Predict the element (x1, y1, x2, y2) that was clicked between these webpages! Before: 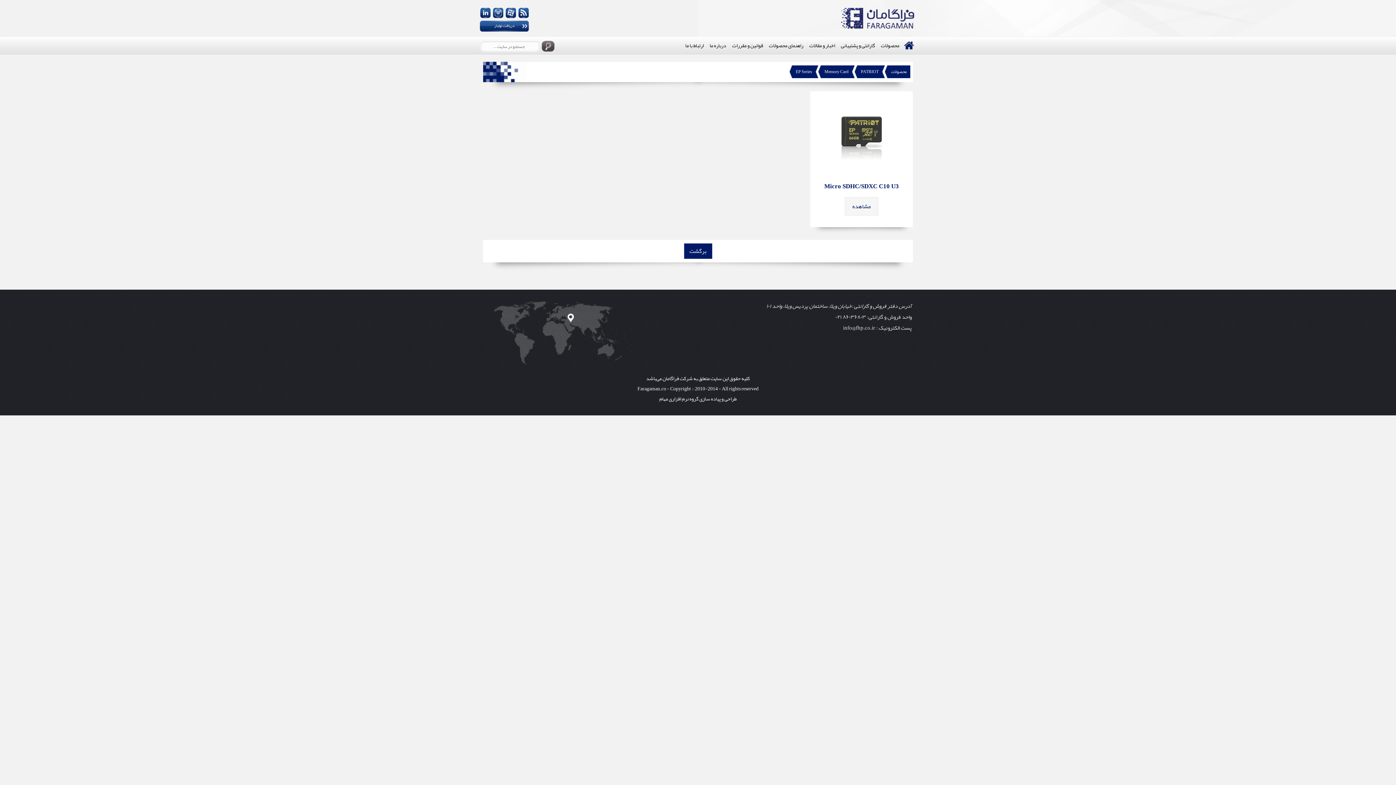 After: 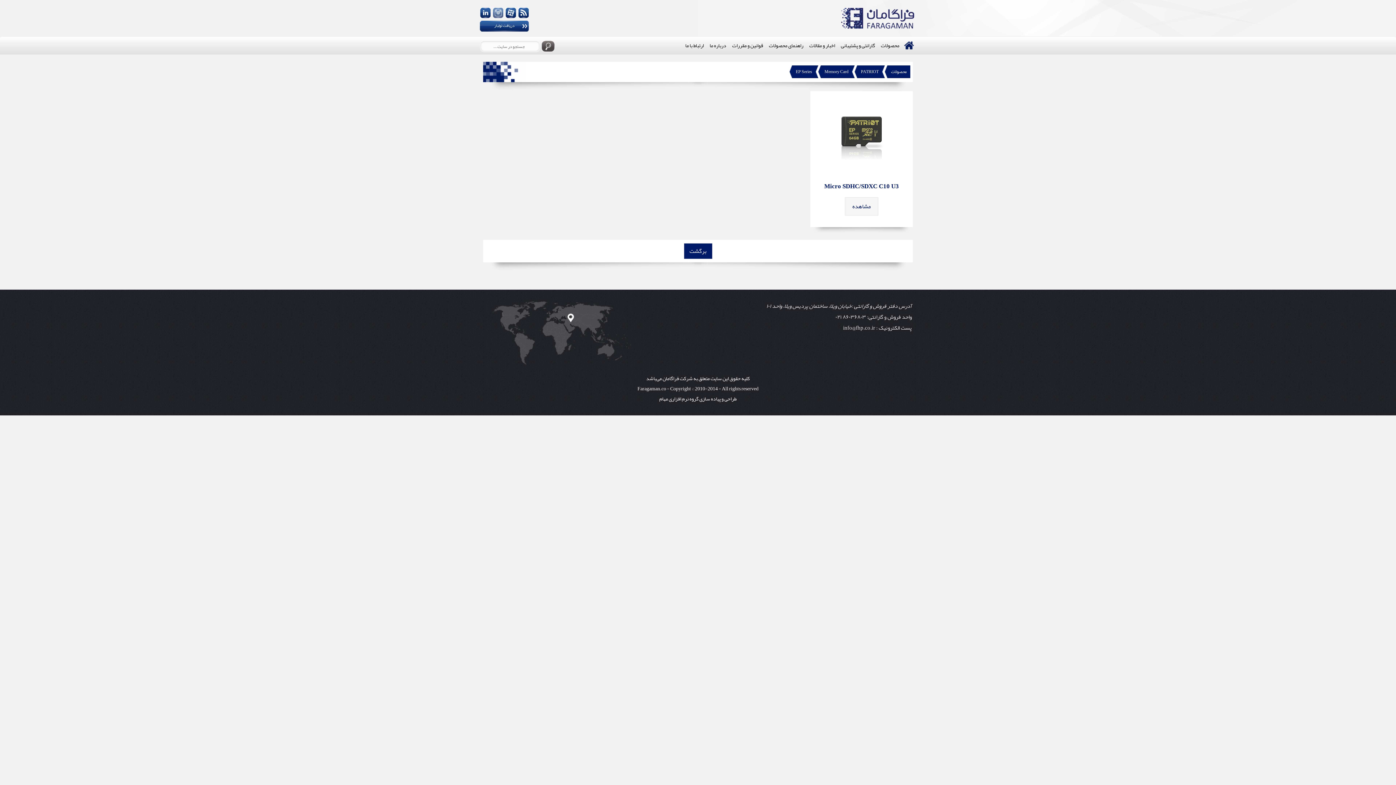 Action: bbox: (492, 2, 503, 18)